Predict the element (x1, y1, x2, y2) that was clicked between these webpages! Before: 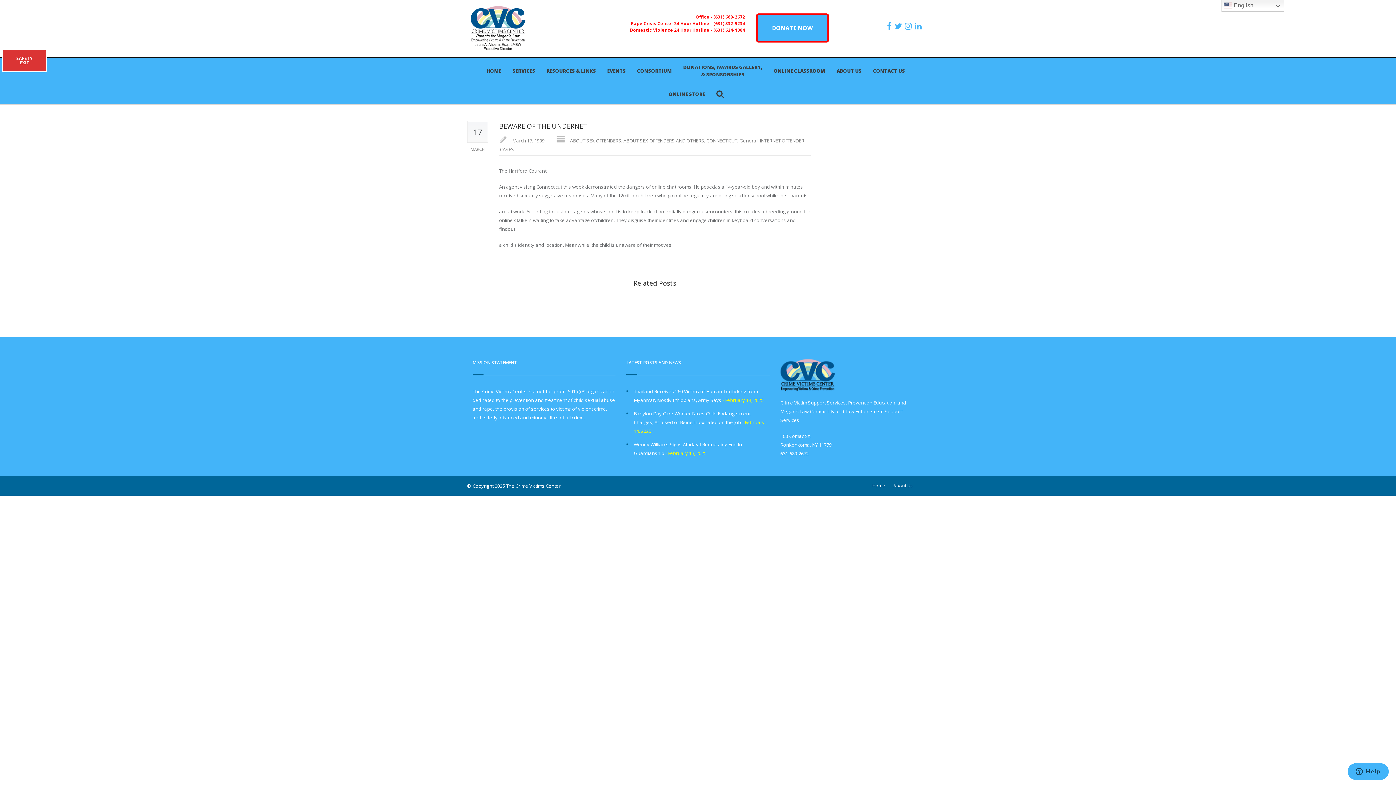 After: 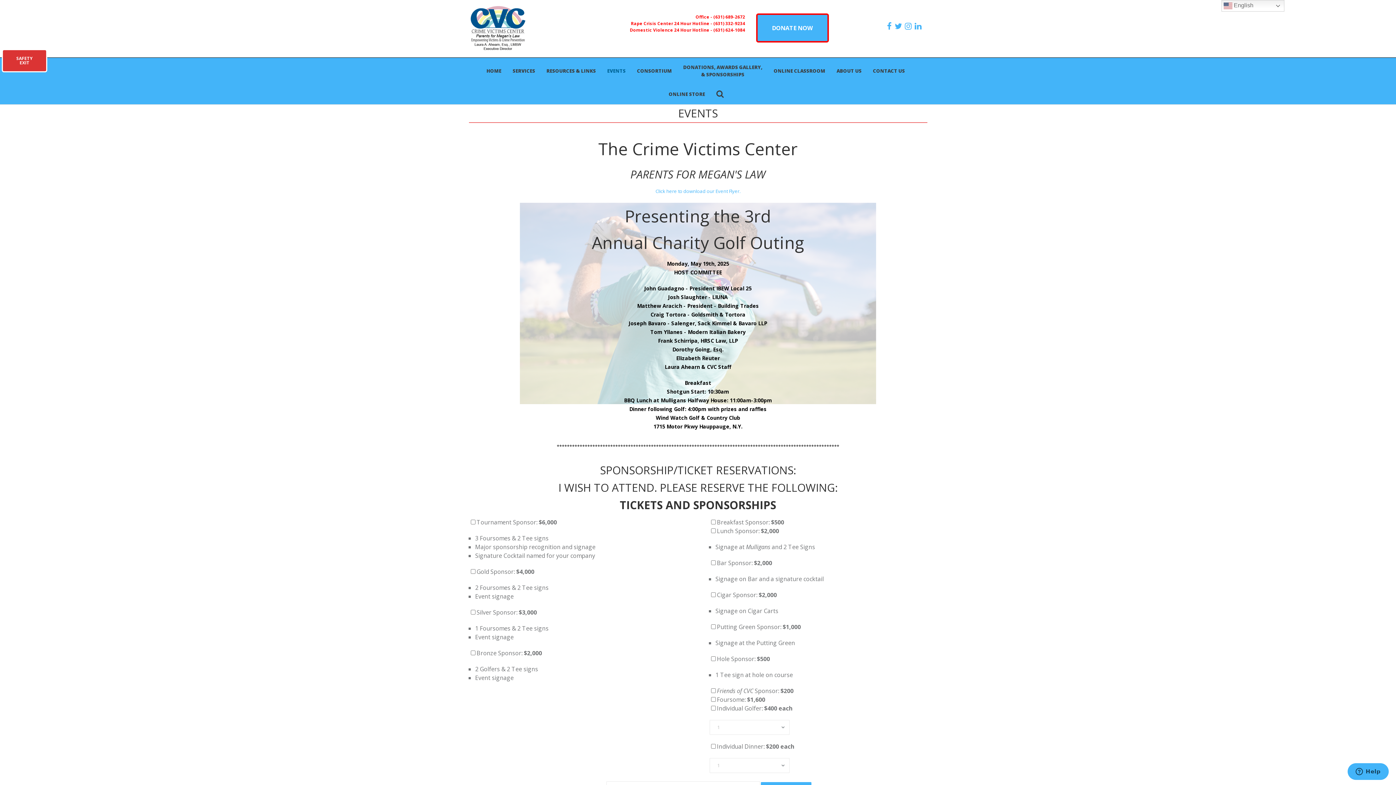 Action: label: EVENTS bbox: (607, 66, 626, 74)